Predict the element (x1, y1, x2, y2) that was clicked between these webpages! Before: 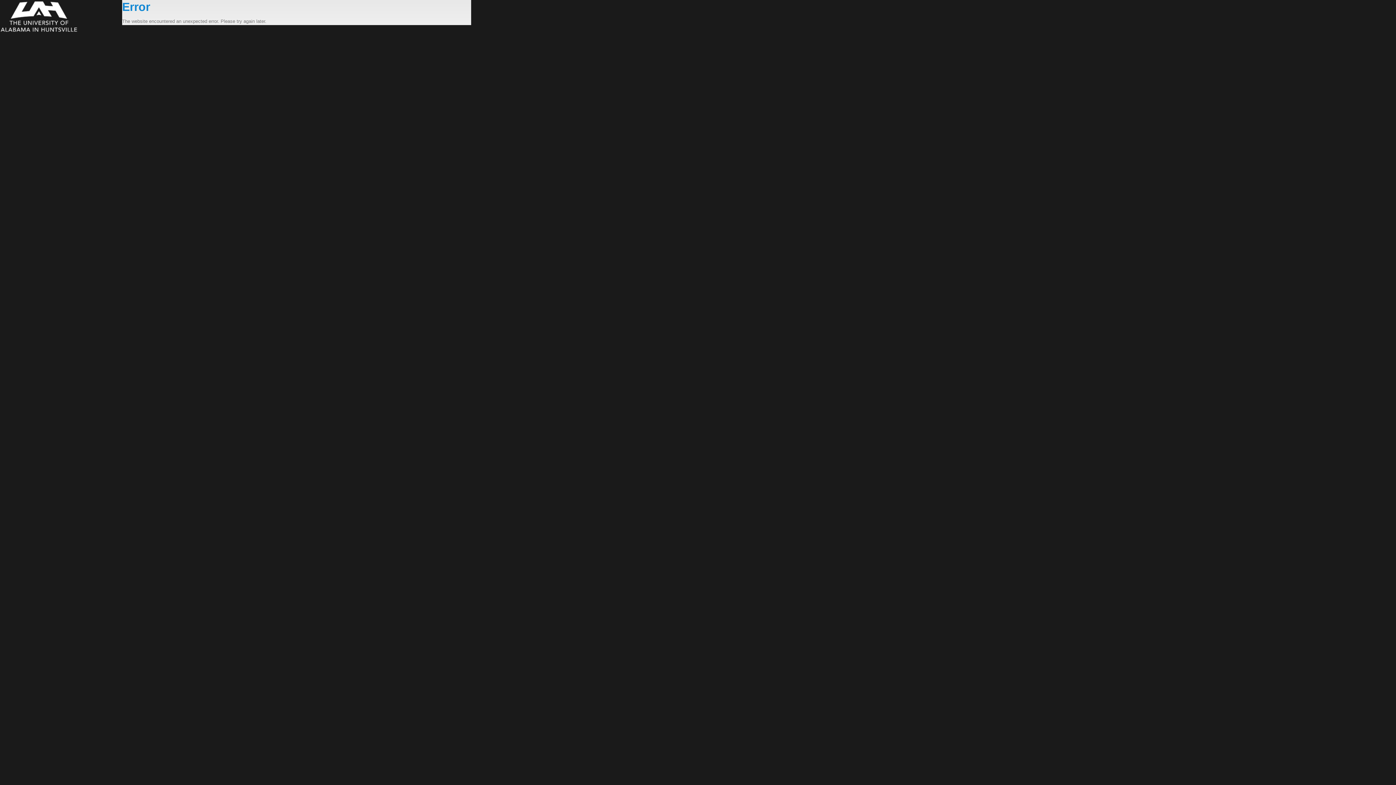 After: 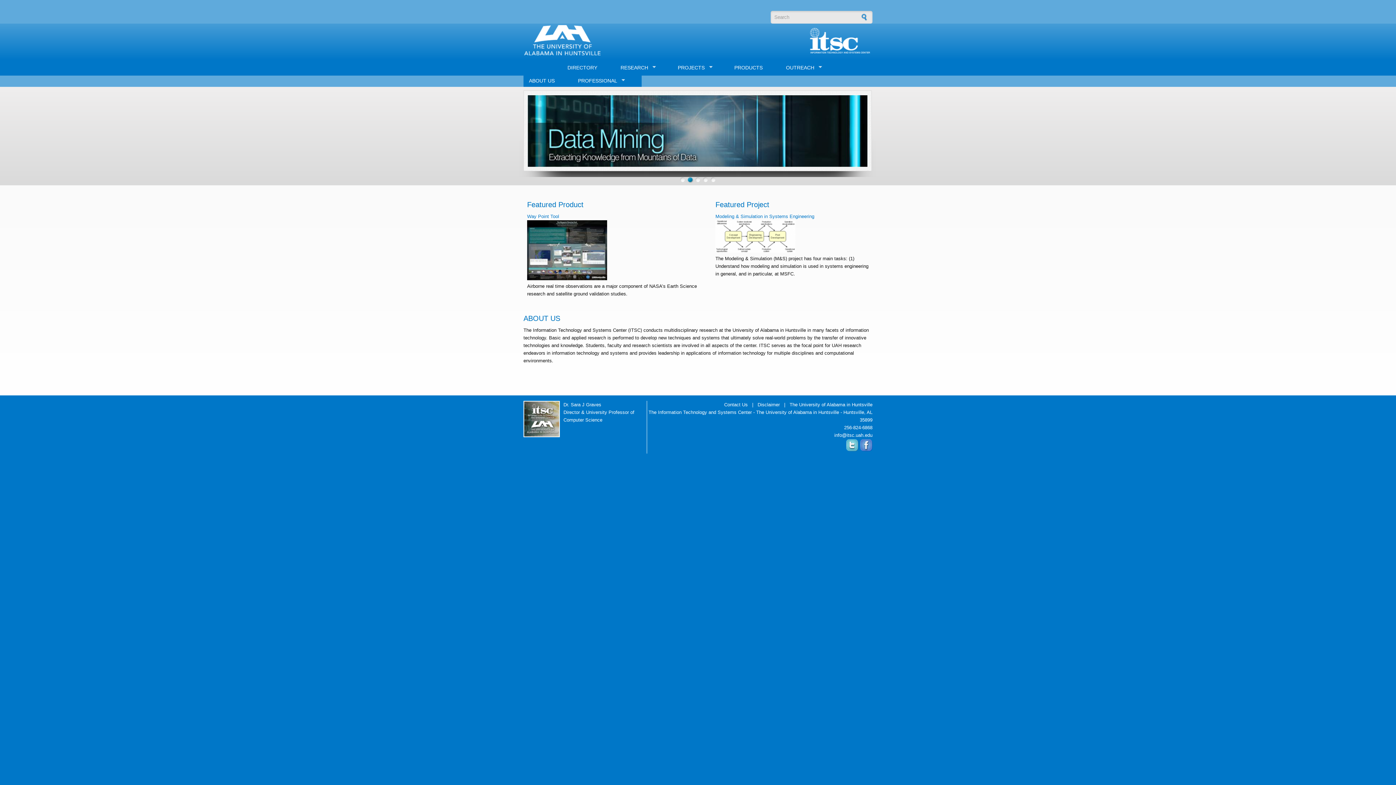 Action: bbox: (0, 0, 122, 33)